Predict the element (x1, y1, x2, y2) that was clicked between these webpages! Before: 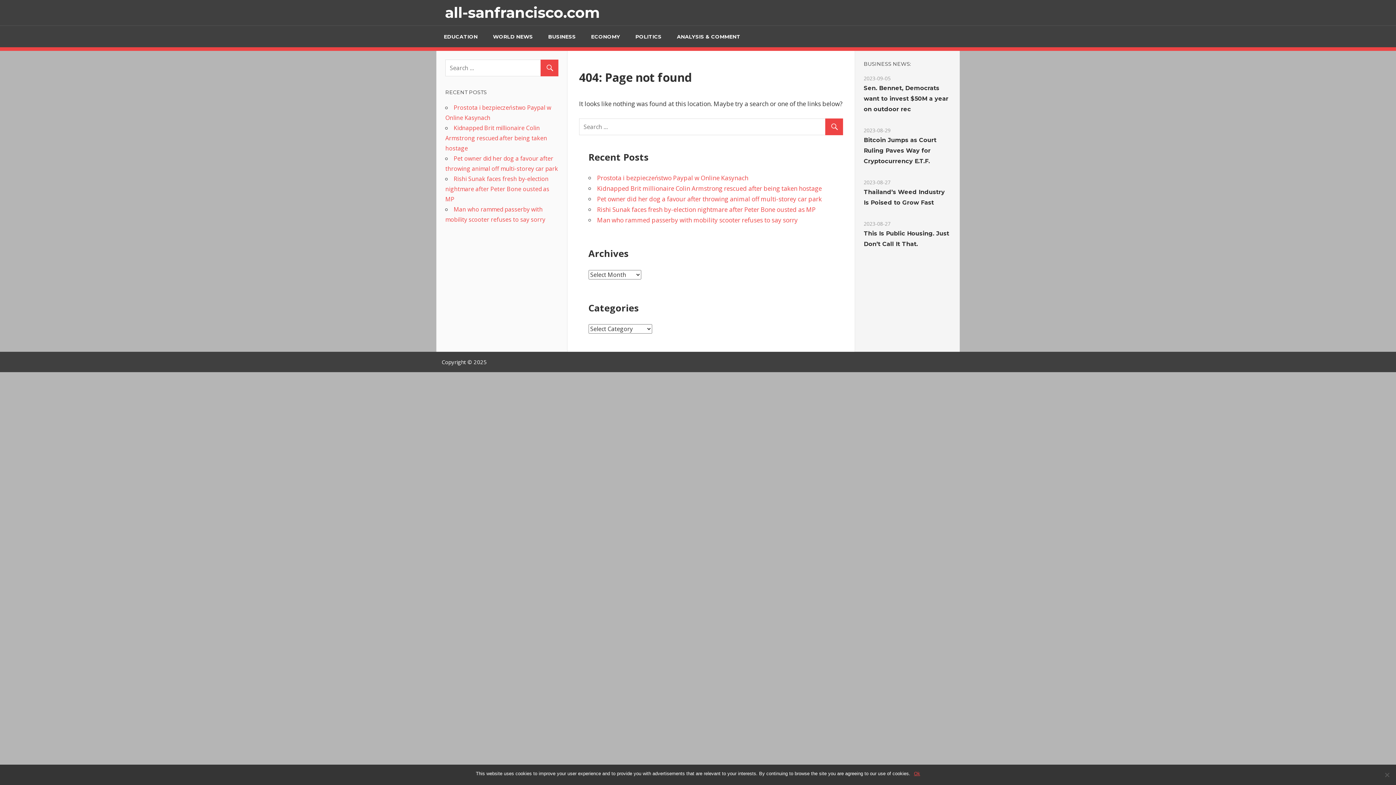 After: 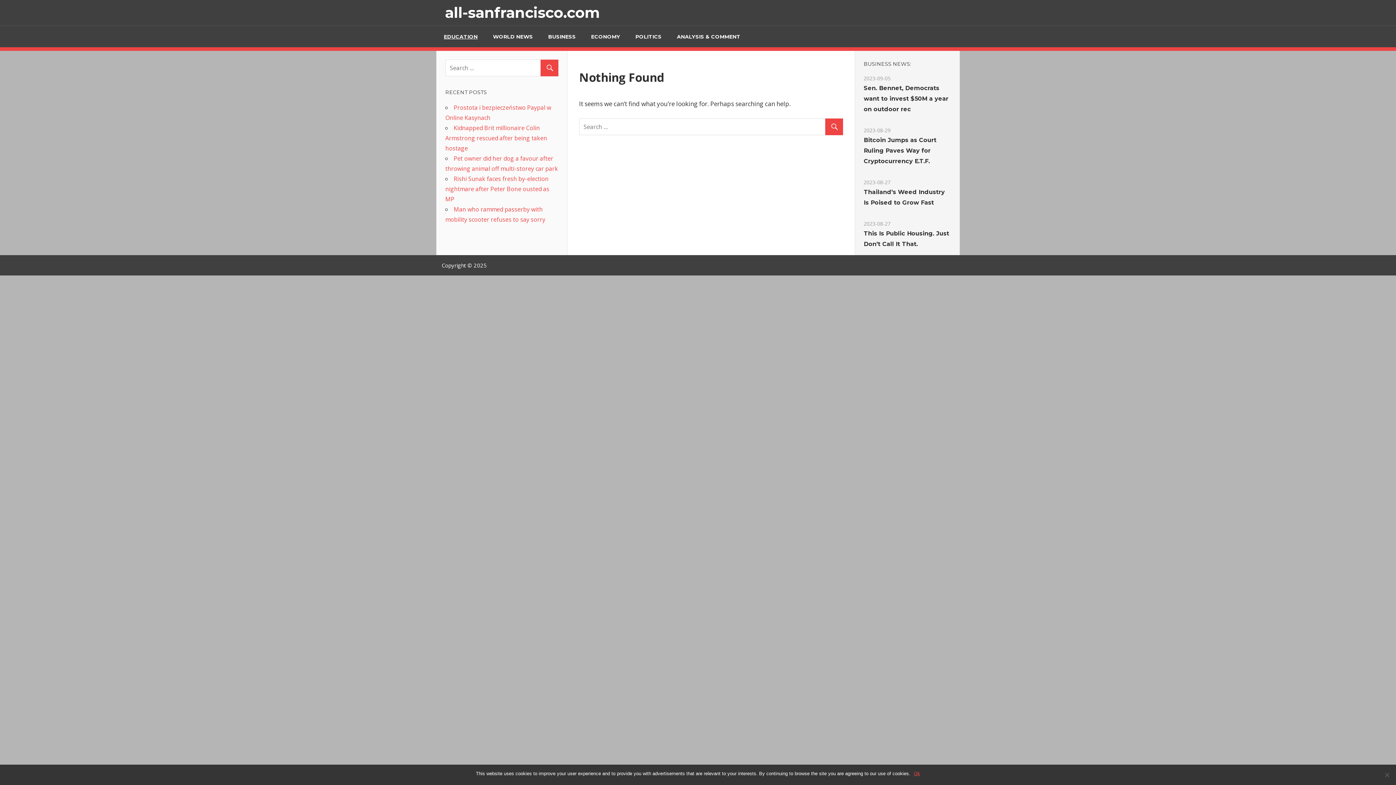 Action: label: EDUCATION bbox: (436, 25, 485, 47)